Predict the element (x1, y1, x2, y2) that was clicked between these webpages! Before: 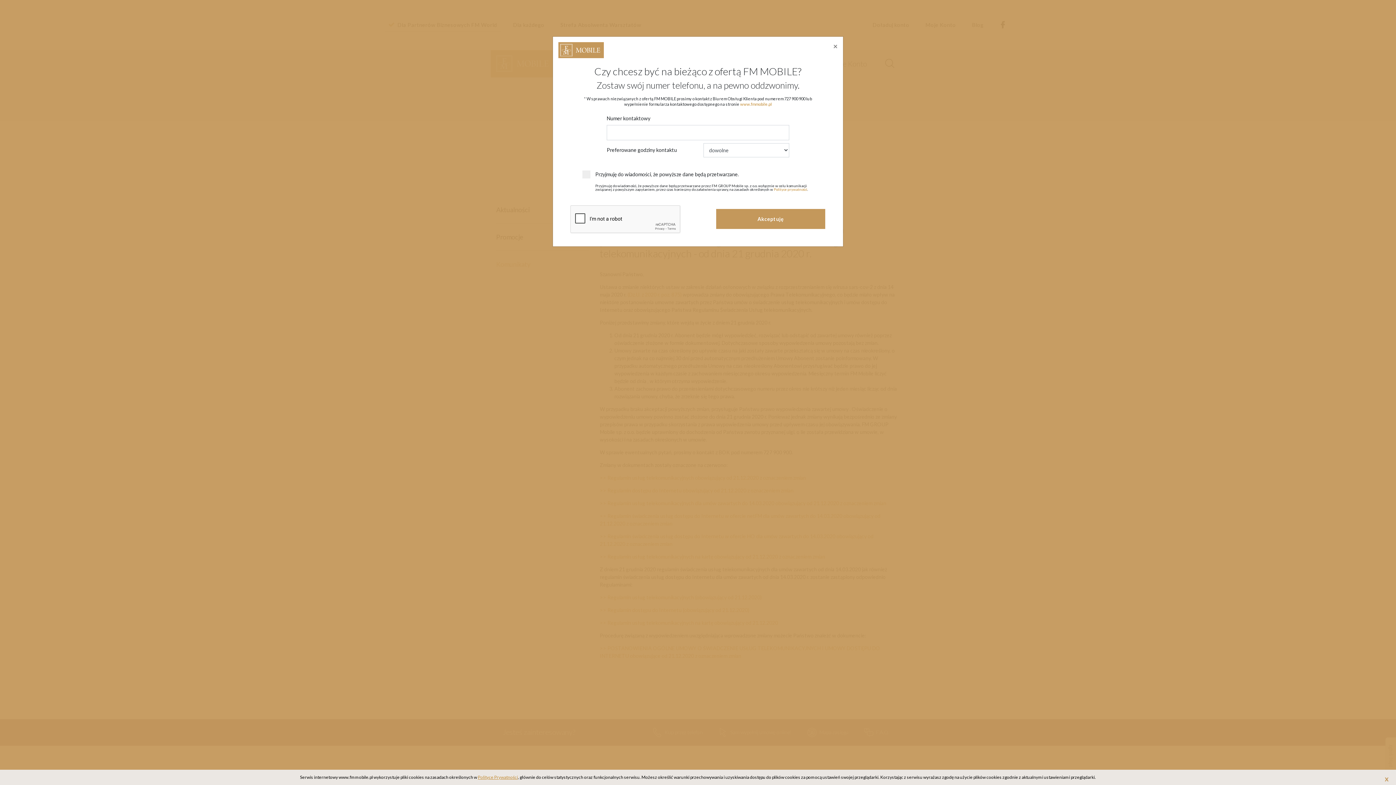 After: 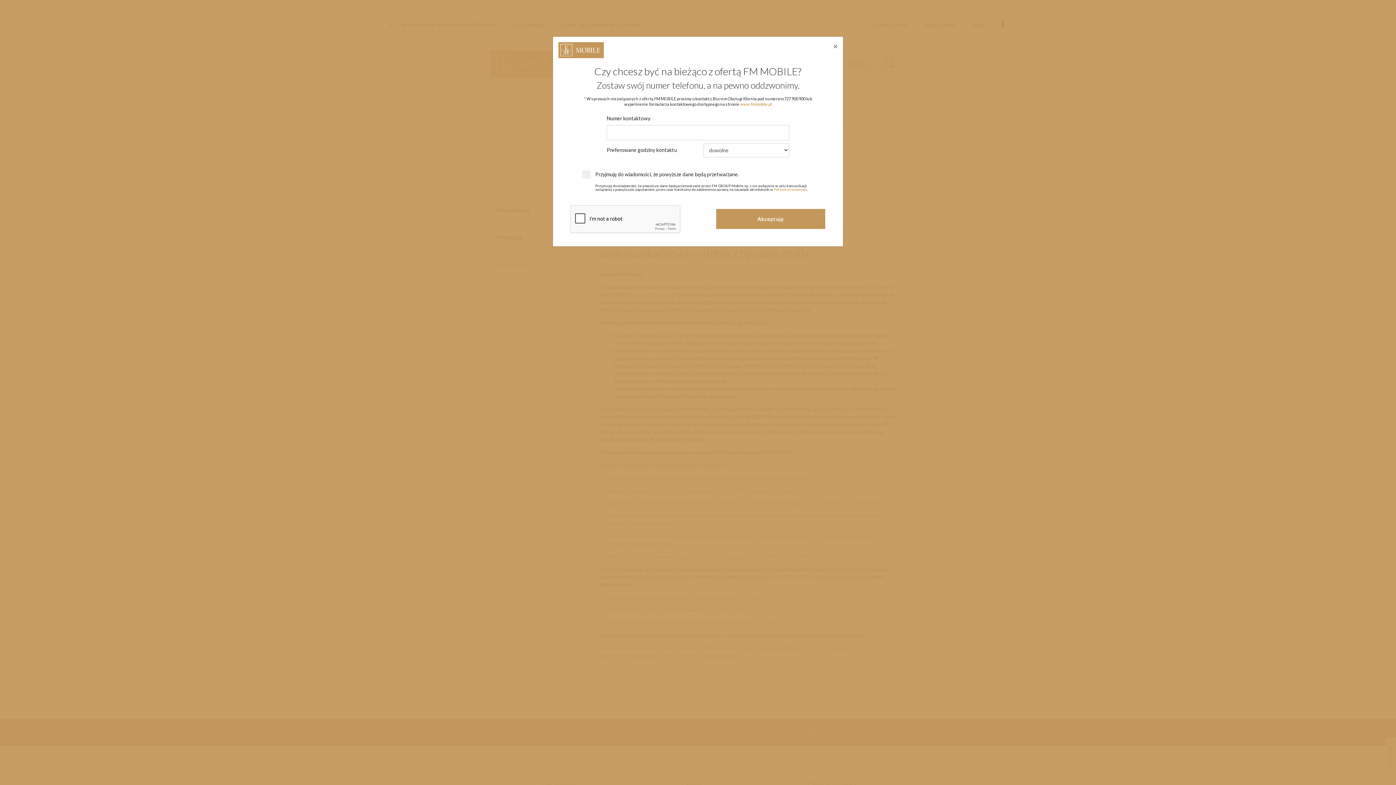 Action: bbox: (1385, 773, 1389, 784)